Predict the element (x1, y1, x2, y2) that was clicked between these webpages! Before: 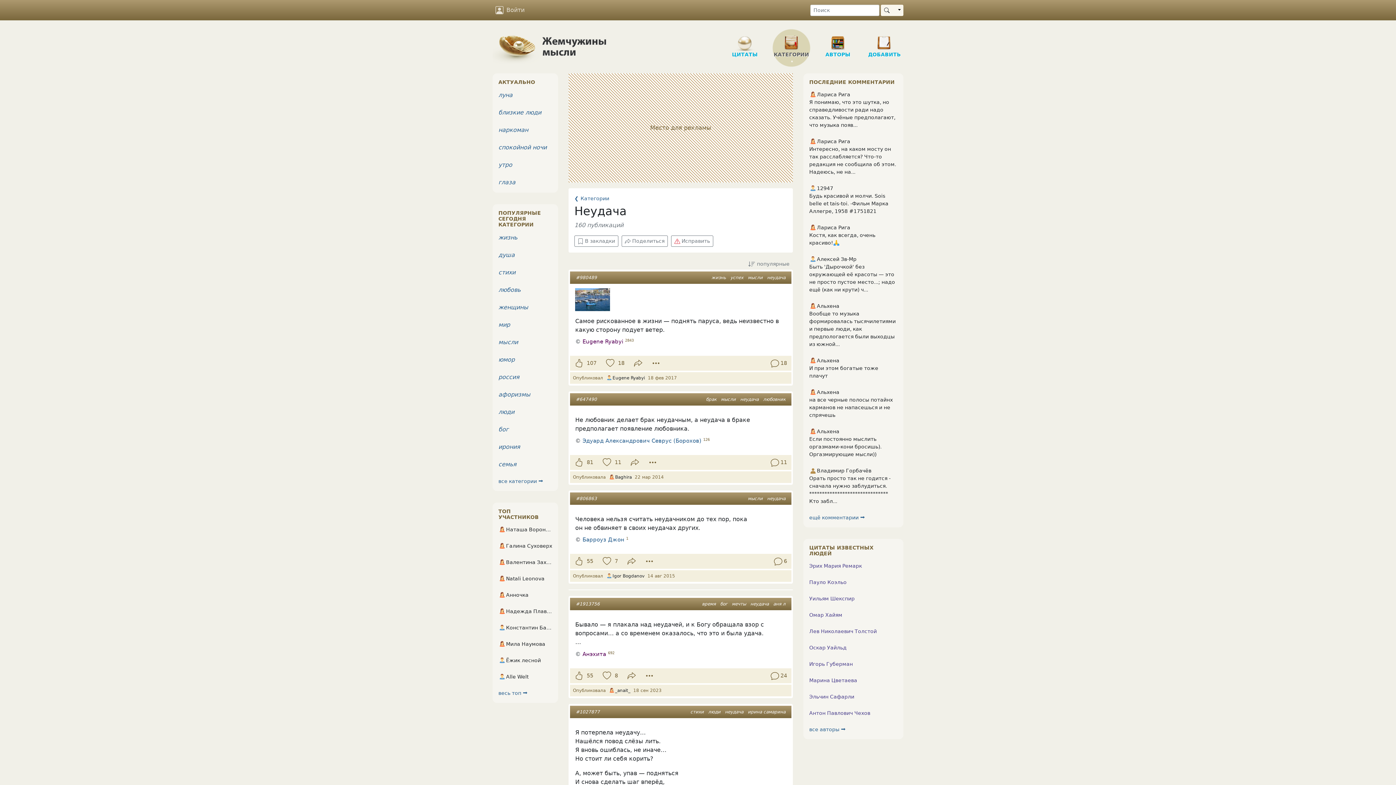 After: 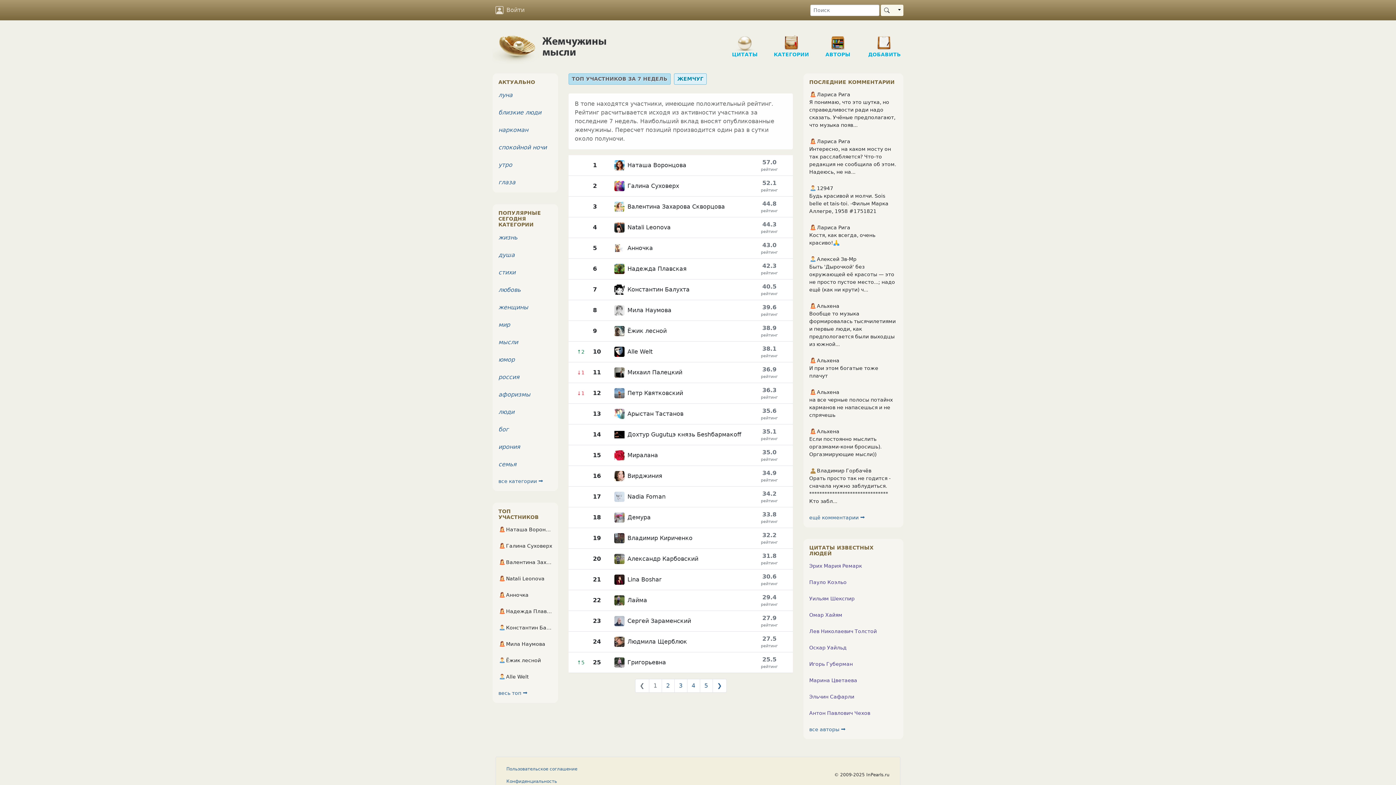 Action: bbox: (498, 690, 528, 696) label: весь топ ⮕